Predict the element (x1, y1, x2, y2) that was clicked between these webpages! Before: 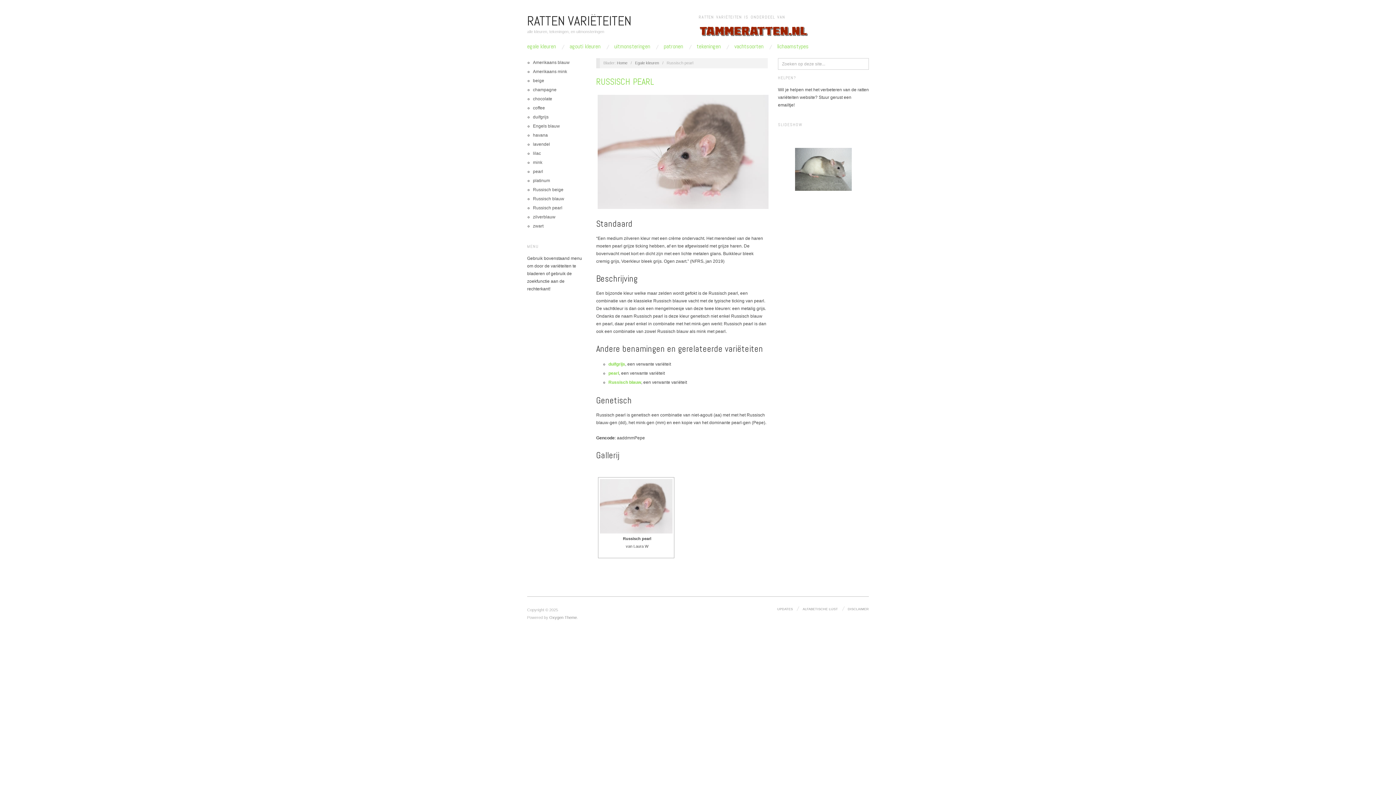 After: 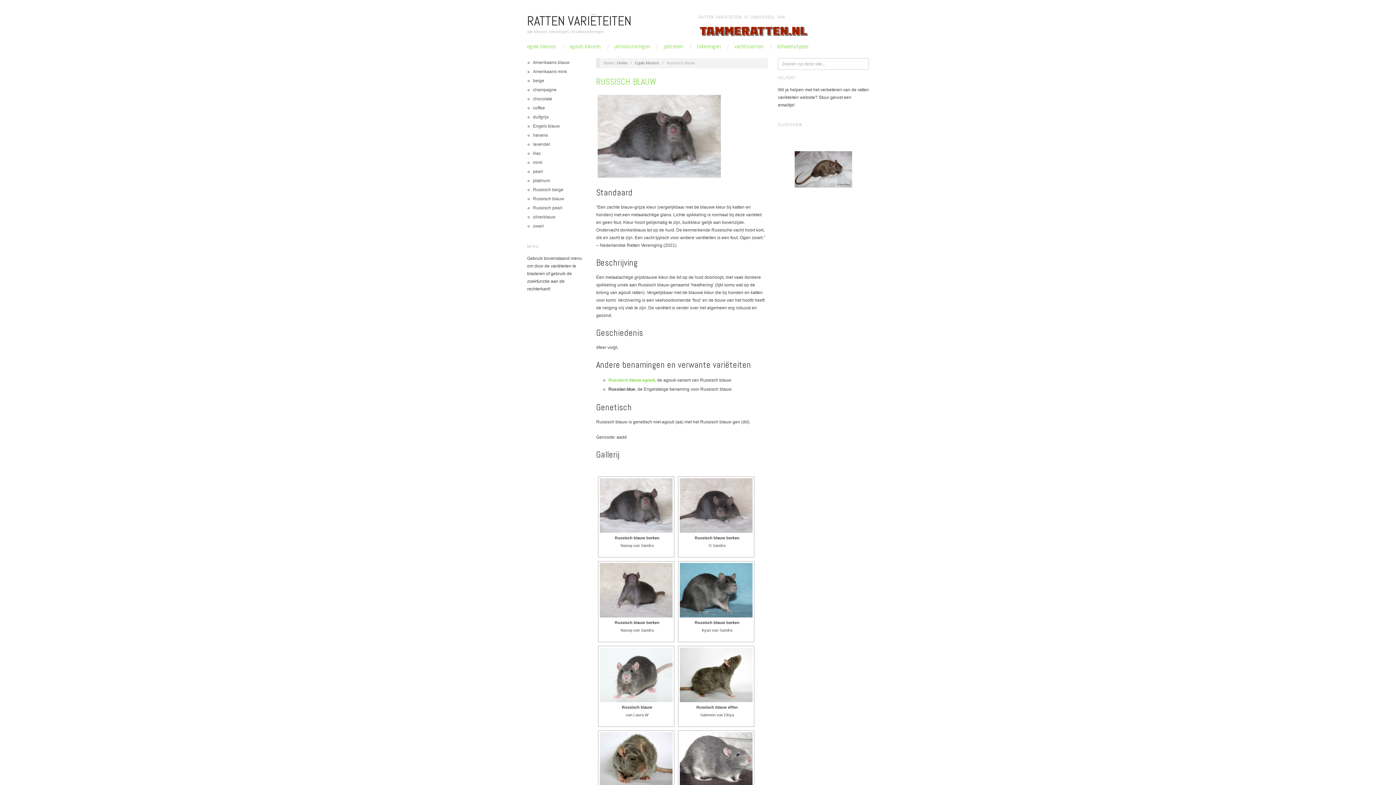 Action: label: Russisch blauw bbox: (608, 379, 641, 384)